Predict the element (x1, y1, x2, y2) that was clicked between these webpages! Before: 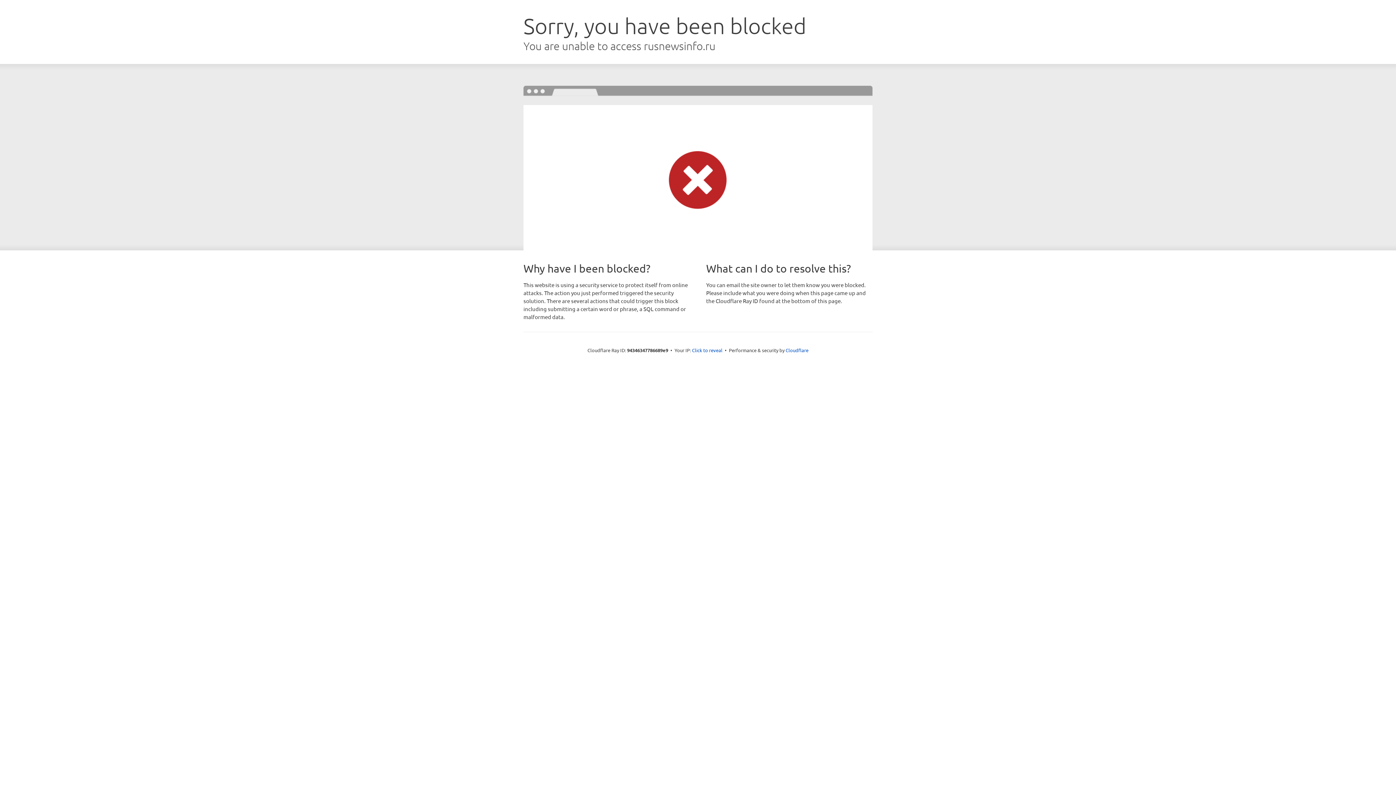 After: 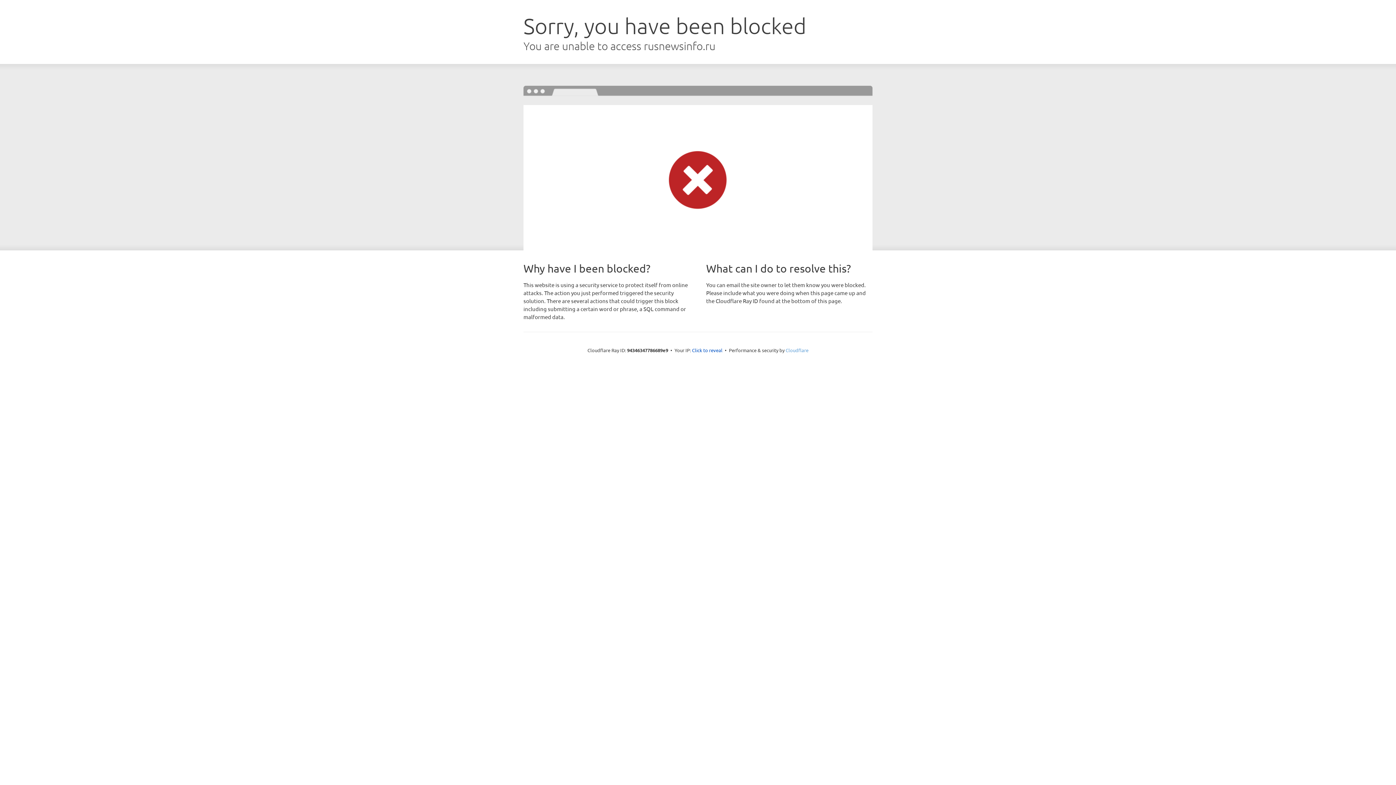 Action: label: Cloudflare bbox: (785, 347, 808, 353)